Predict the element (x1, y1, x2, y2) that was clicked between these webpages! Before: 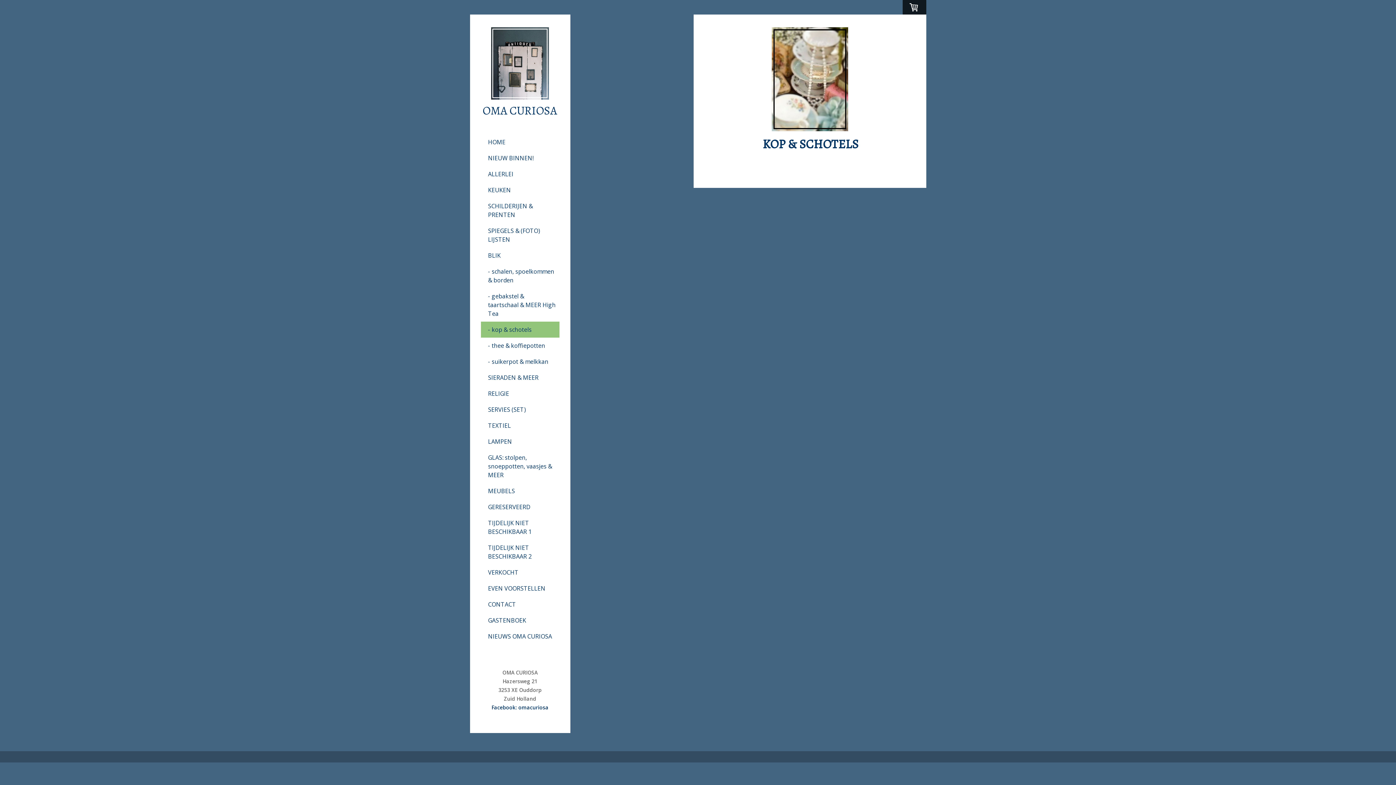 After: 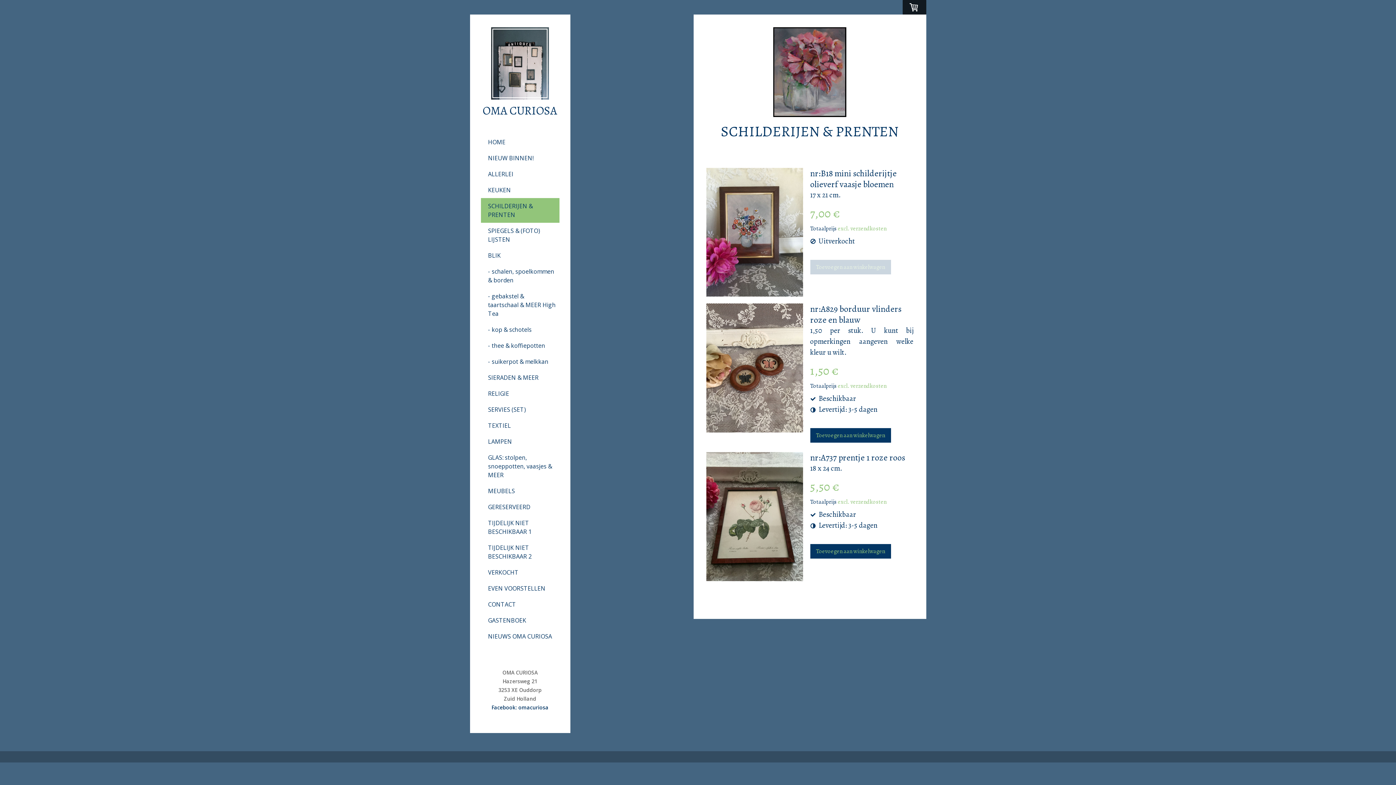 Action: bbox: (480, 198, 559, 222) label: SCHILDERIJEN & PRENTEN